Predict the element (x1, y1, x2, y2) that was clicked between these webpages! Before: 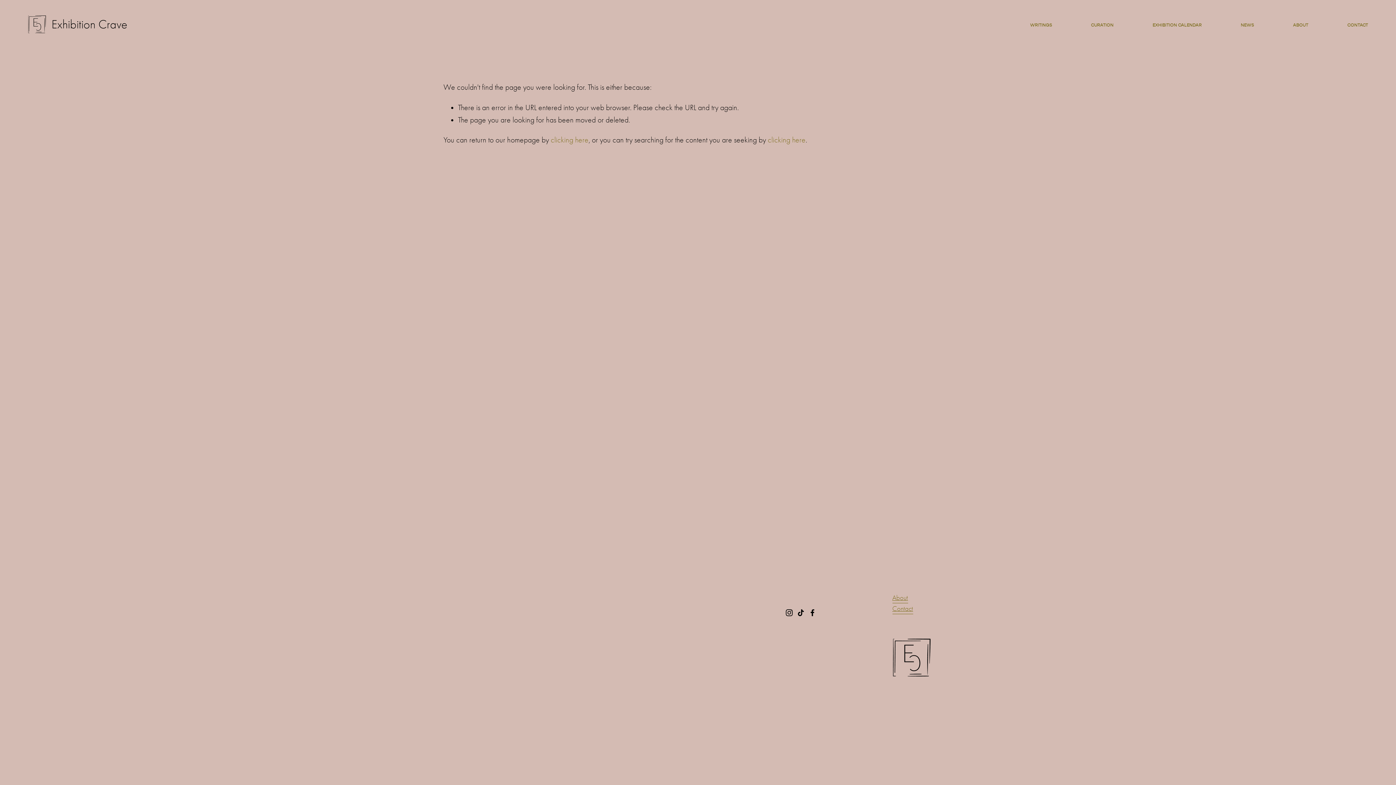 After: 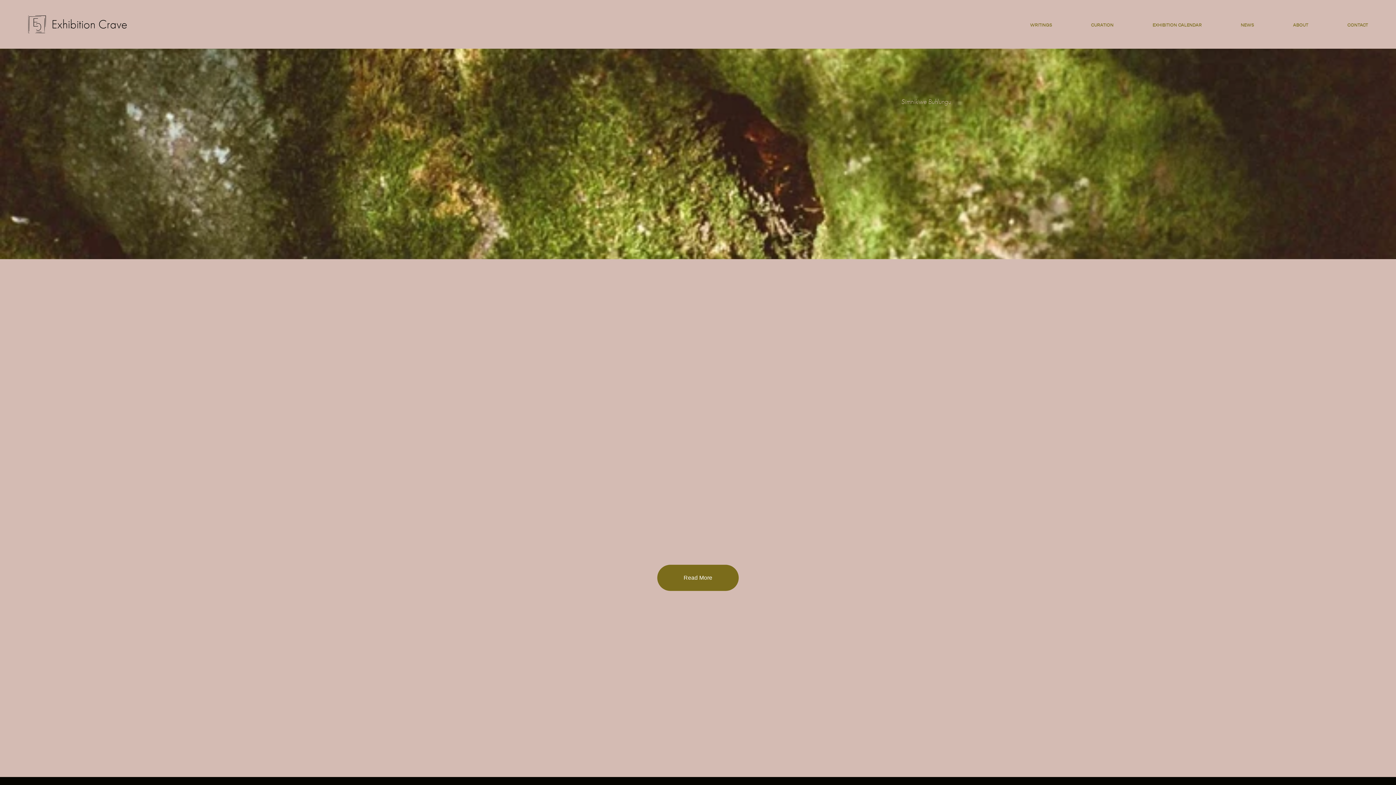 Action: bbox: (27, 15, 46, 33)